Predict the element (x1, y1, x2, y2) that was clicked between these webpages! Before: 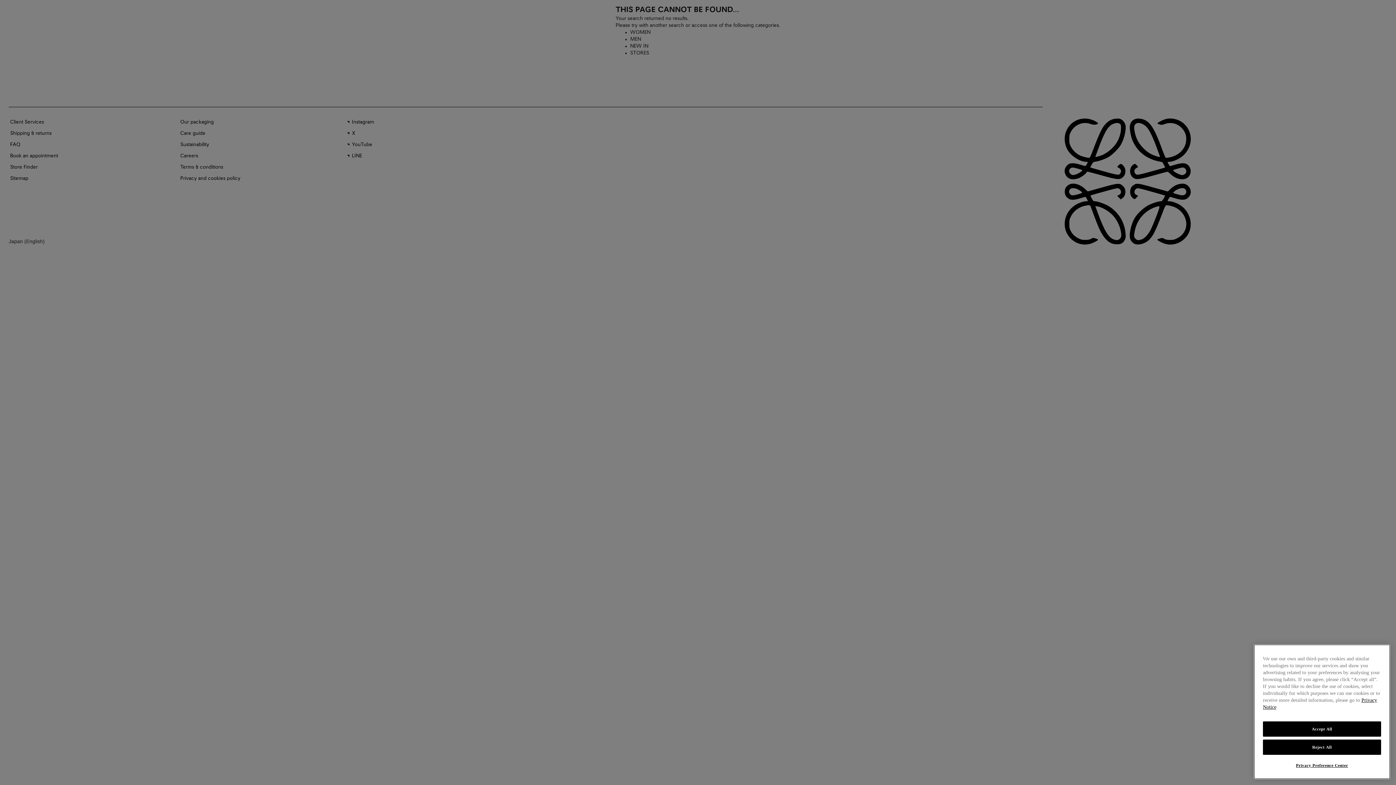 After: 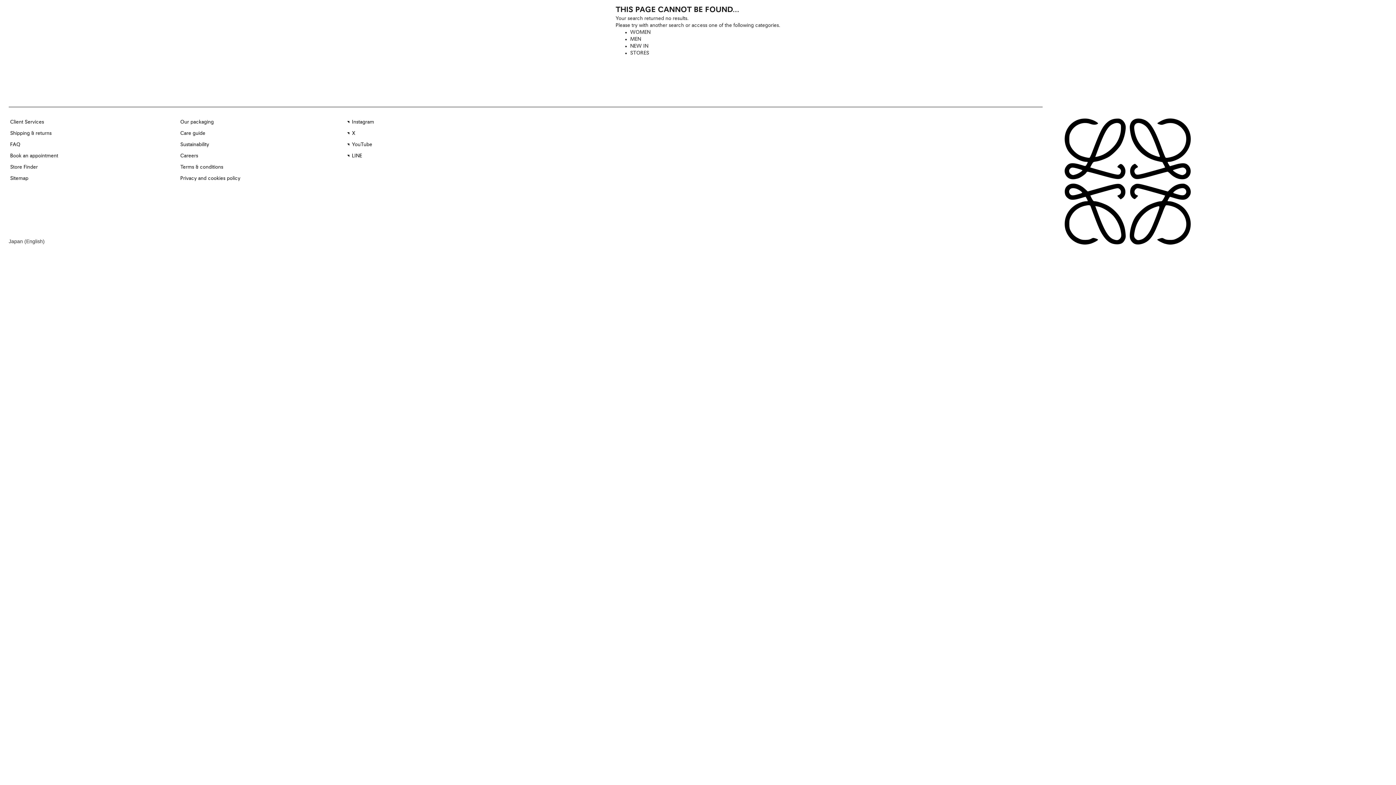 Action: bbox: (1263, 740, 1381, 755) label: Reject All